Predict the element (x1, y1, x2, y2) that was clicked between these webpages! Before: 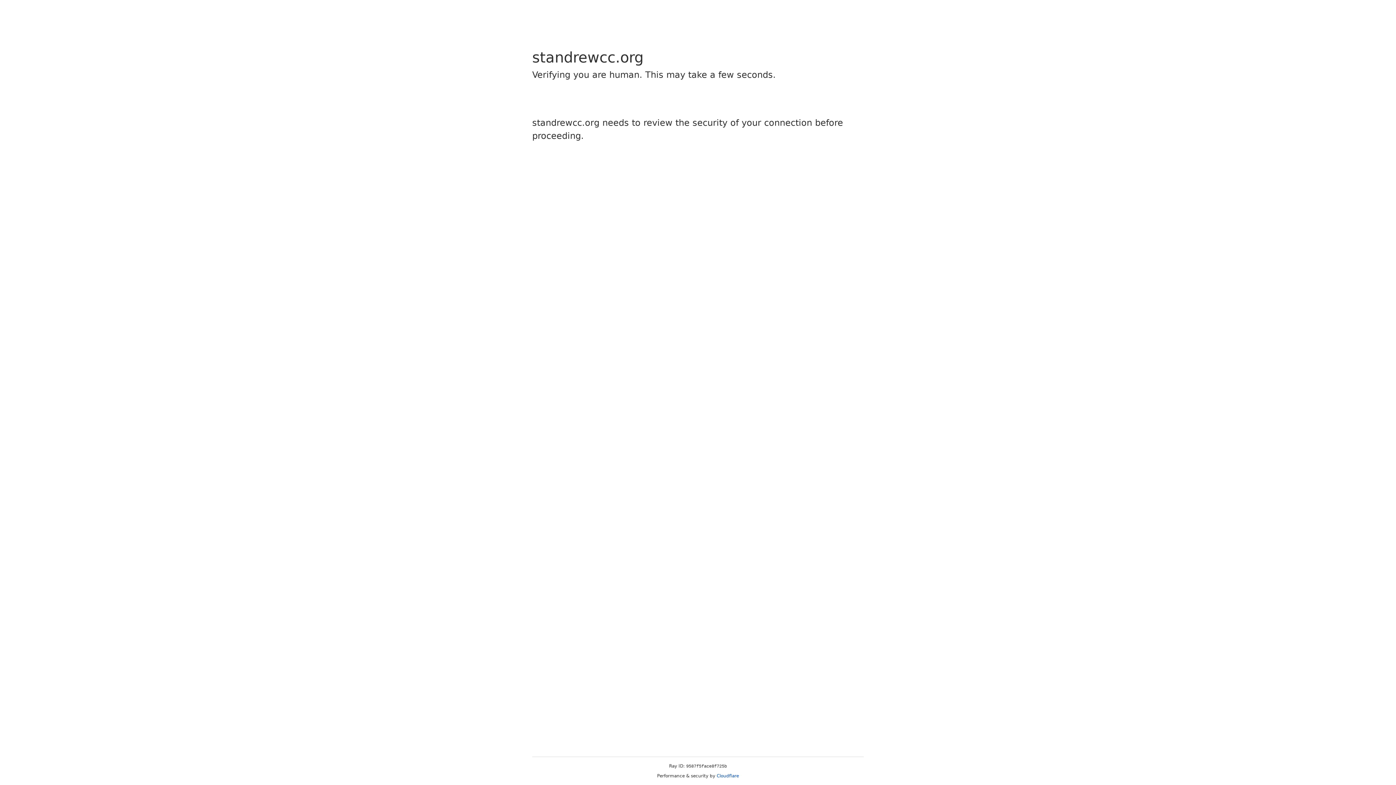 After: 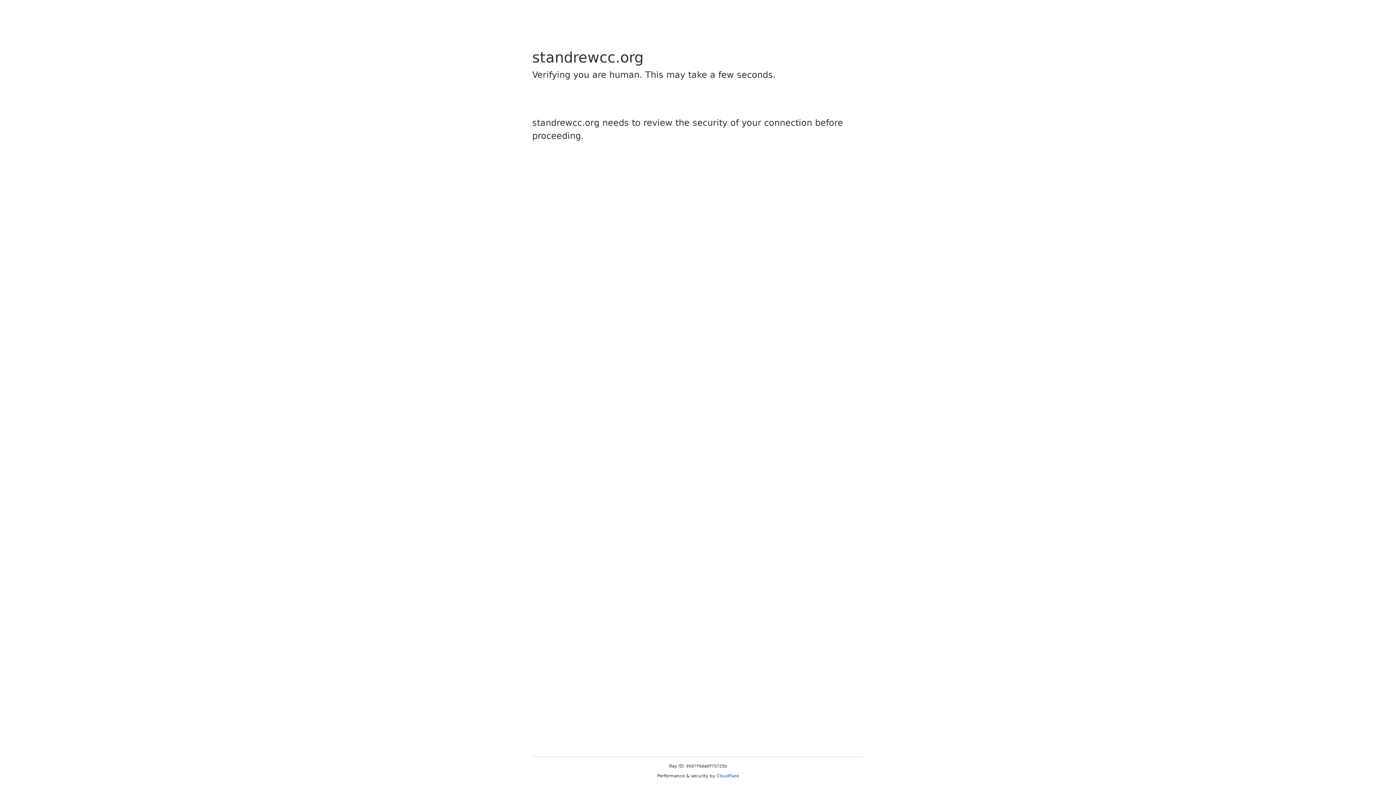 Action: bbox: (716, 773, 739, 778) label: Cloudflare